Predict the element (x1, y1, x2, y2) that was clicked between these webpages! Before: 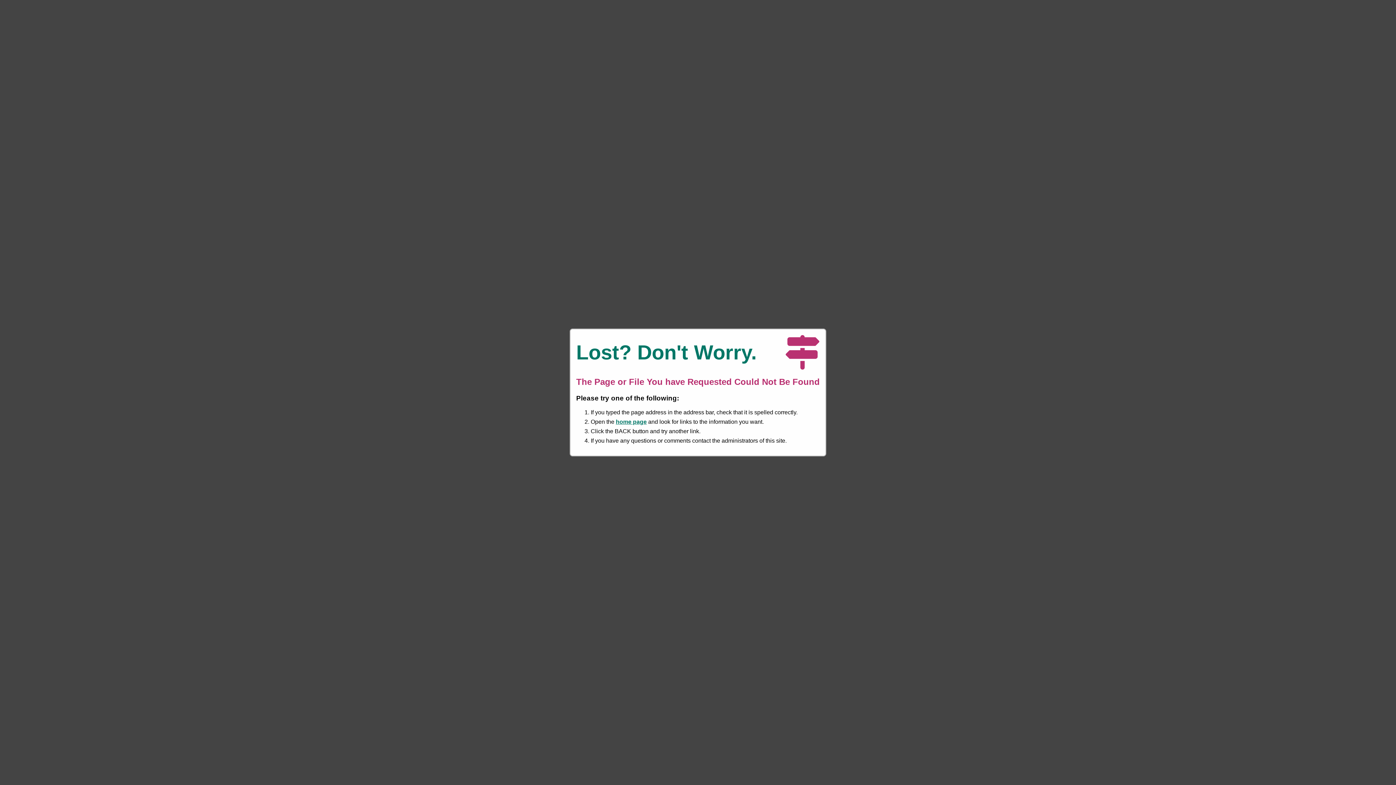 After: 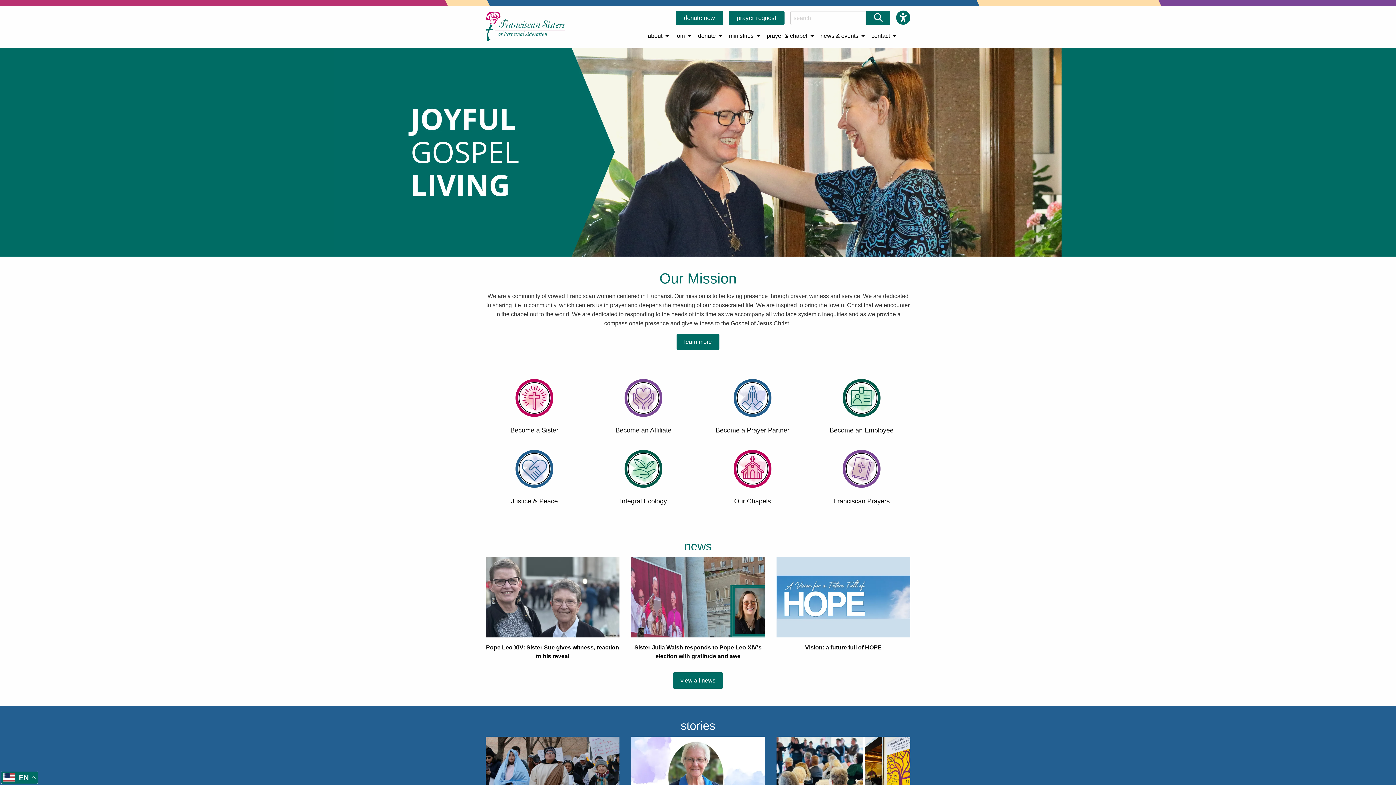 Action: bbox: (616, 418, 646, 425) label: home page